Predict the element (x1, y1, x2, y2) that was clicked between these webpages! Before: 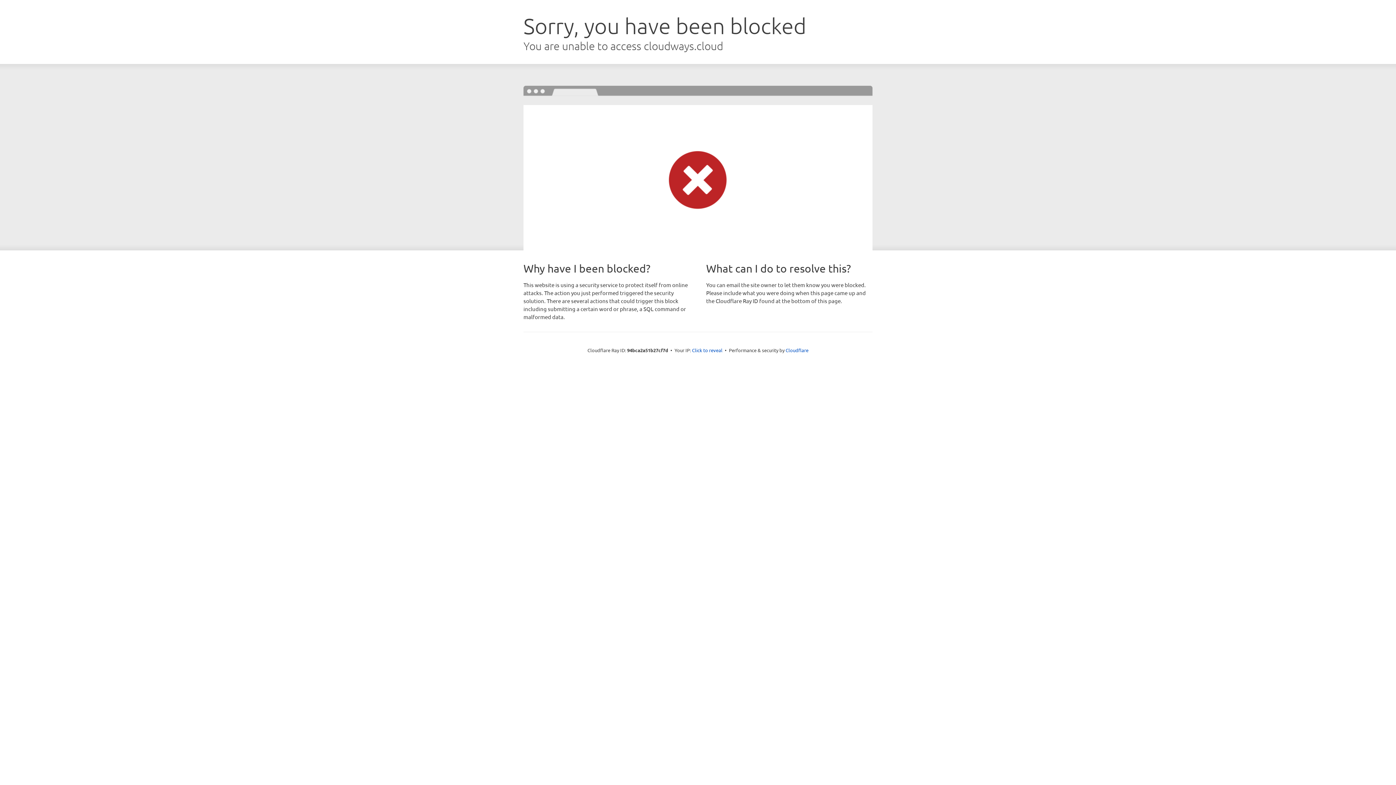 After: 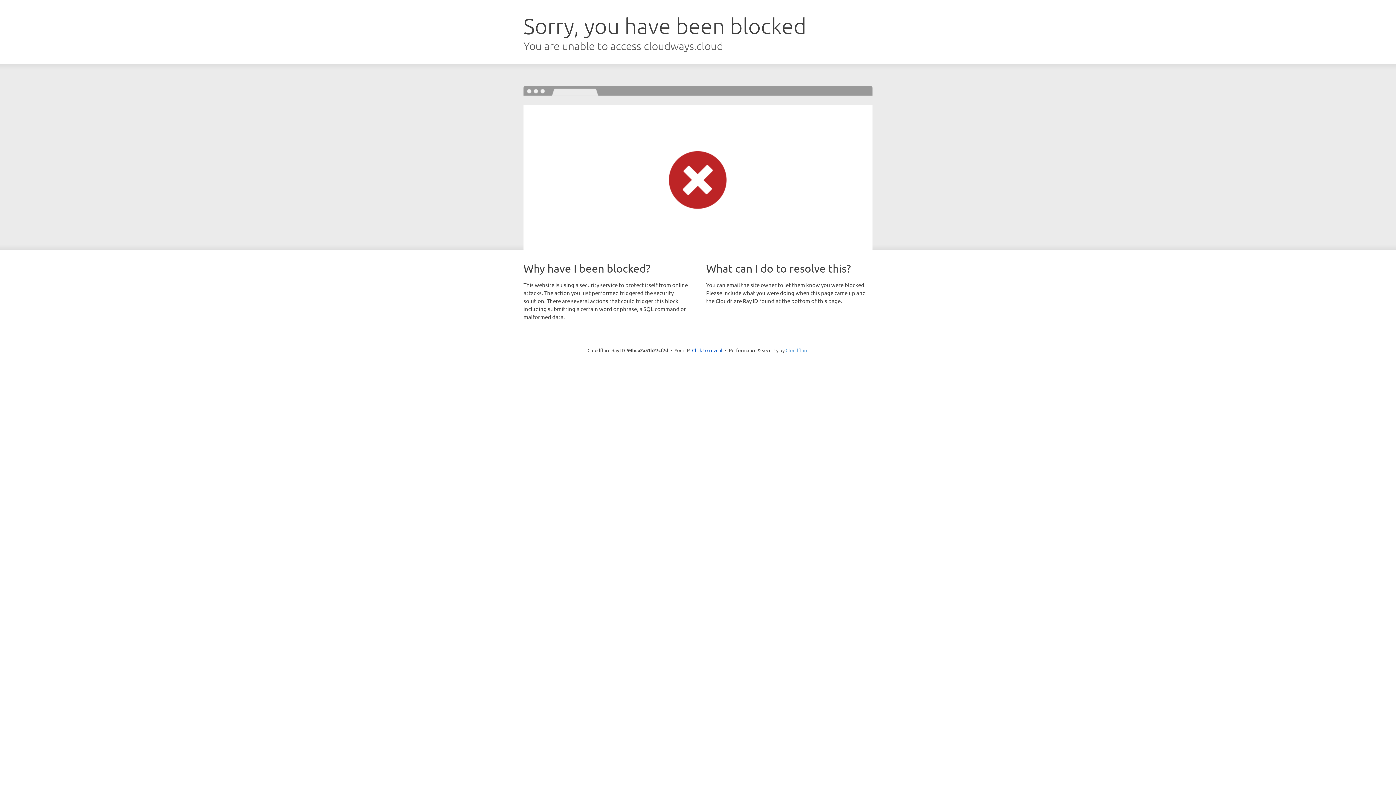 Action: label: Cloudflare bbox: (785, 347, 808, 353)